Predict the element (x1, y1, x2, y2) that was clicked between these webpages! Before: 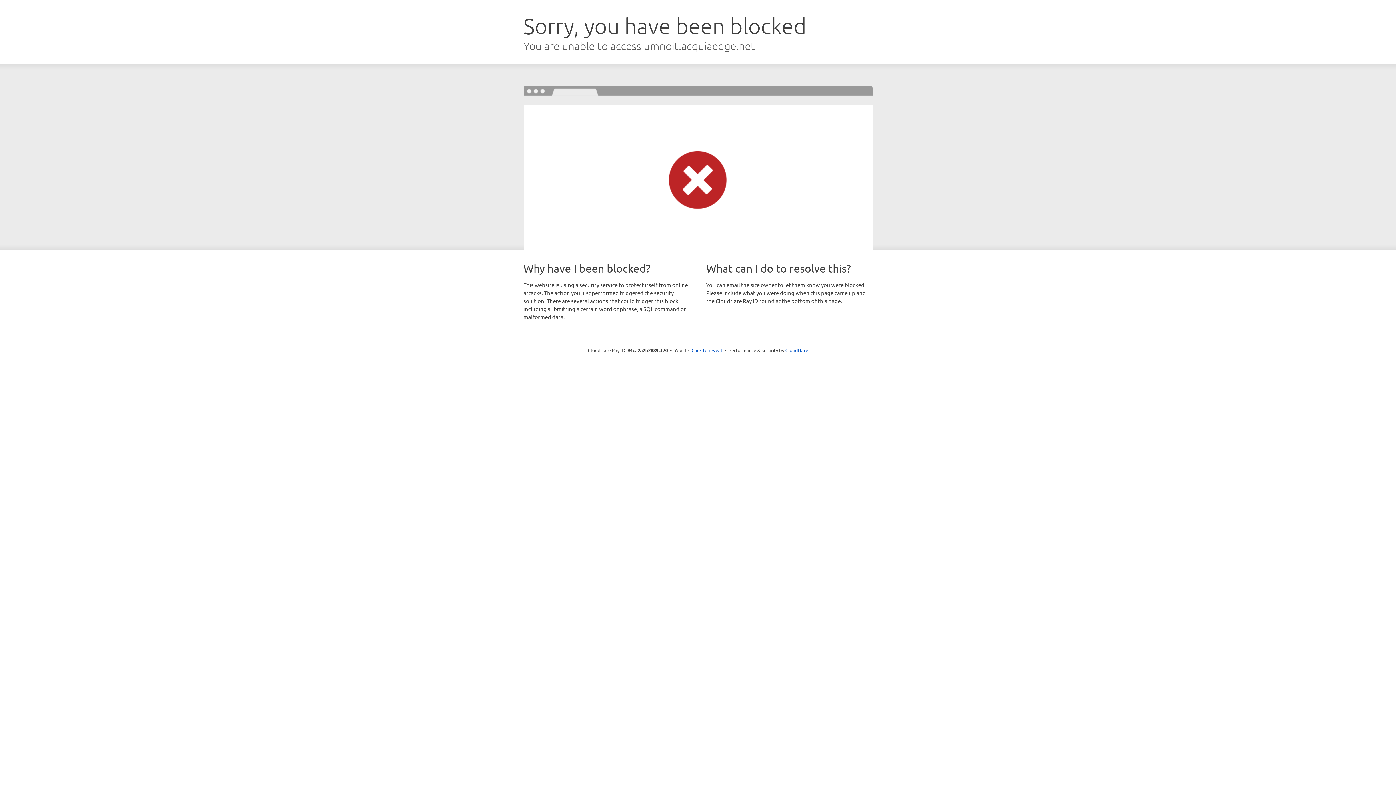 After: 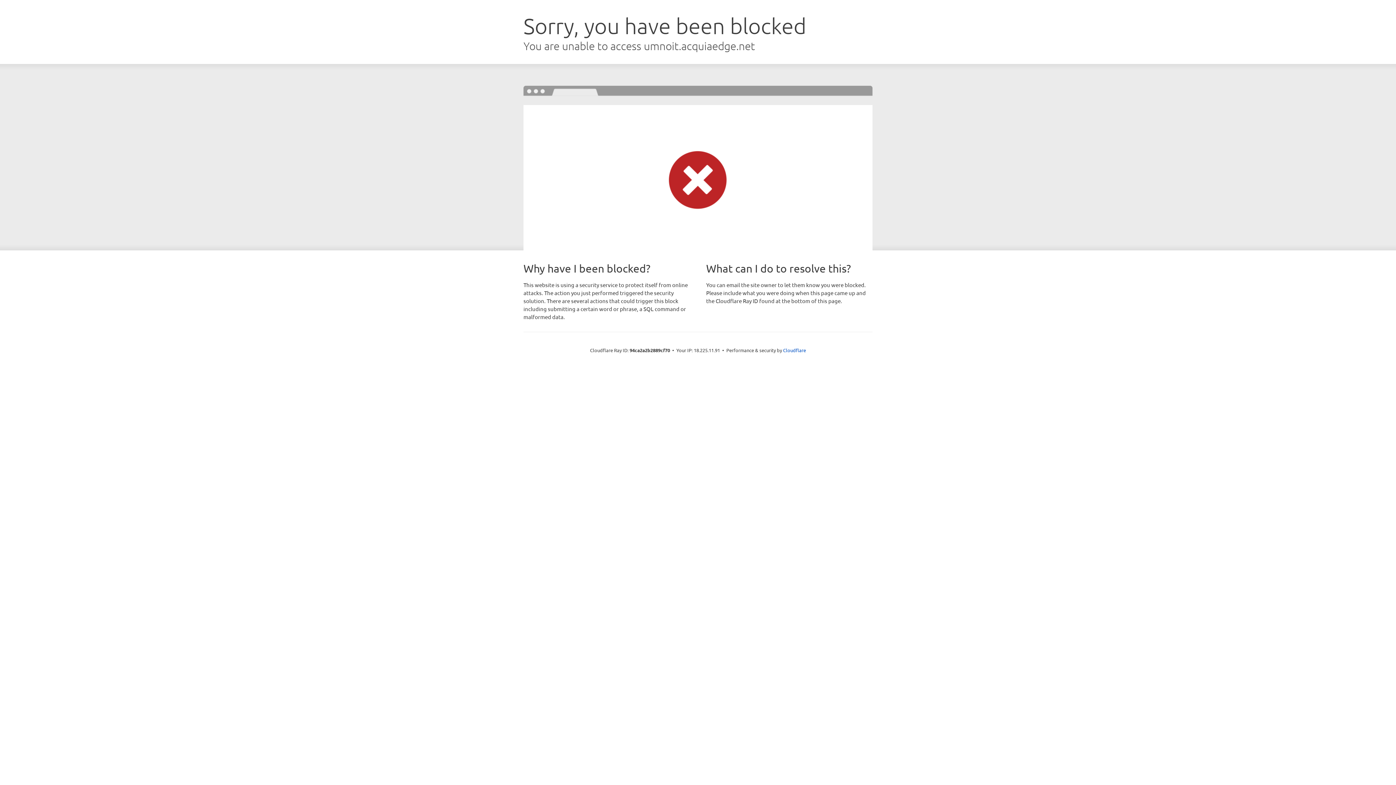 Action: label: Click to reveal bbox: (691, 346, 722, 353)